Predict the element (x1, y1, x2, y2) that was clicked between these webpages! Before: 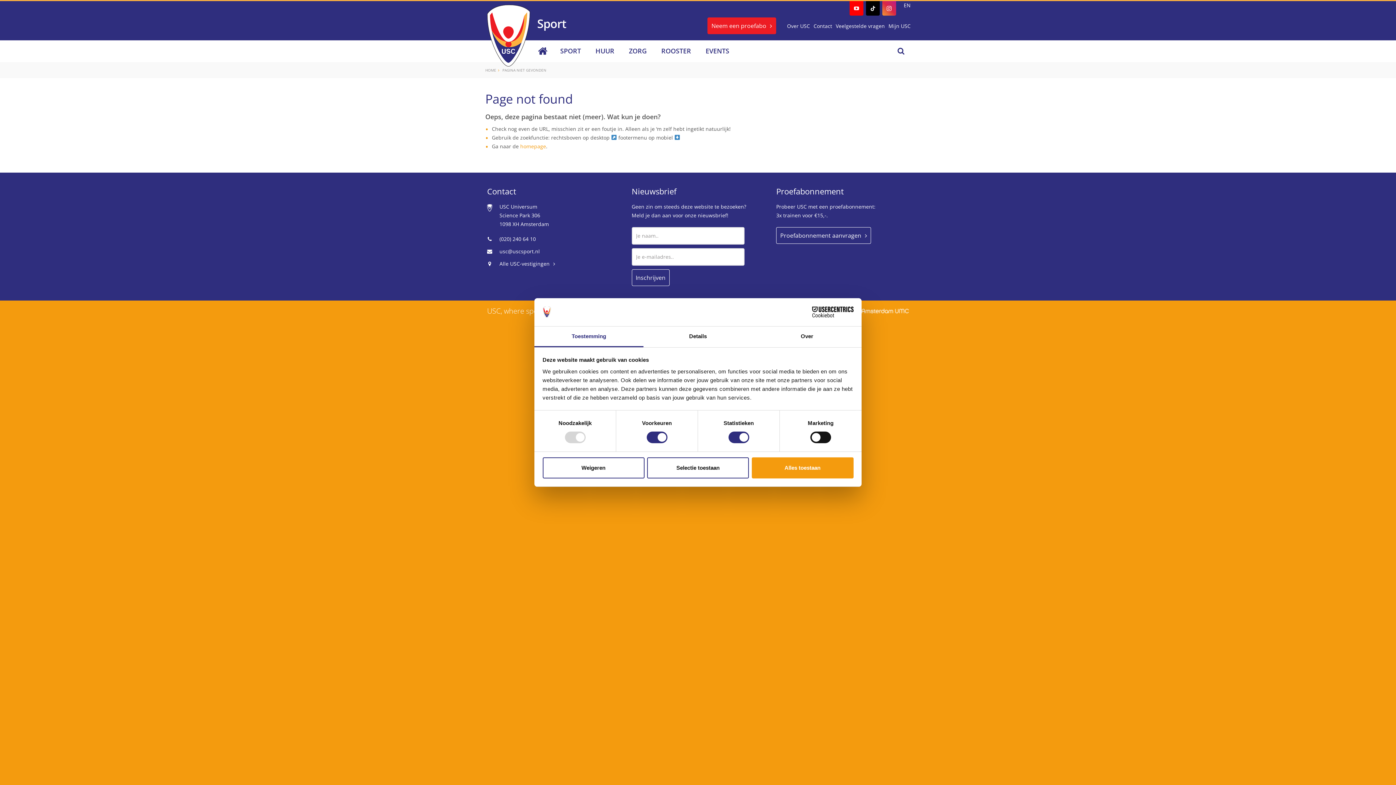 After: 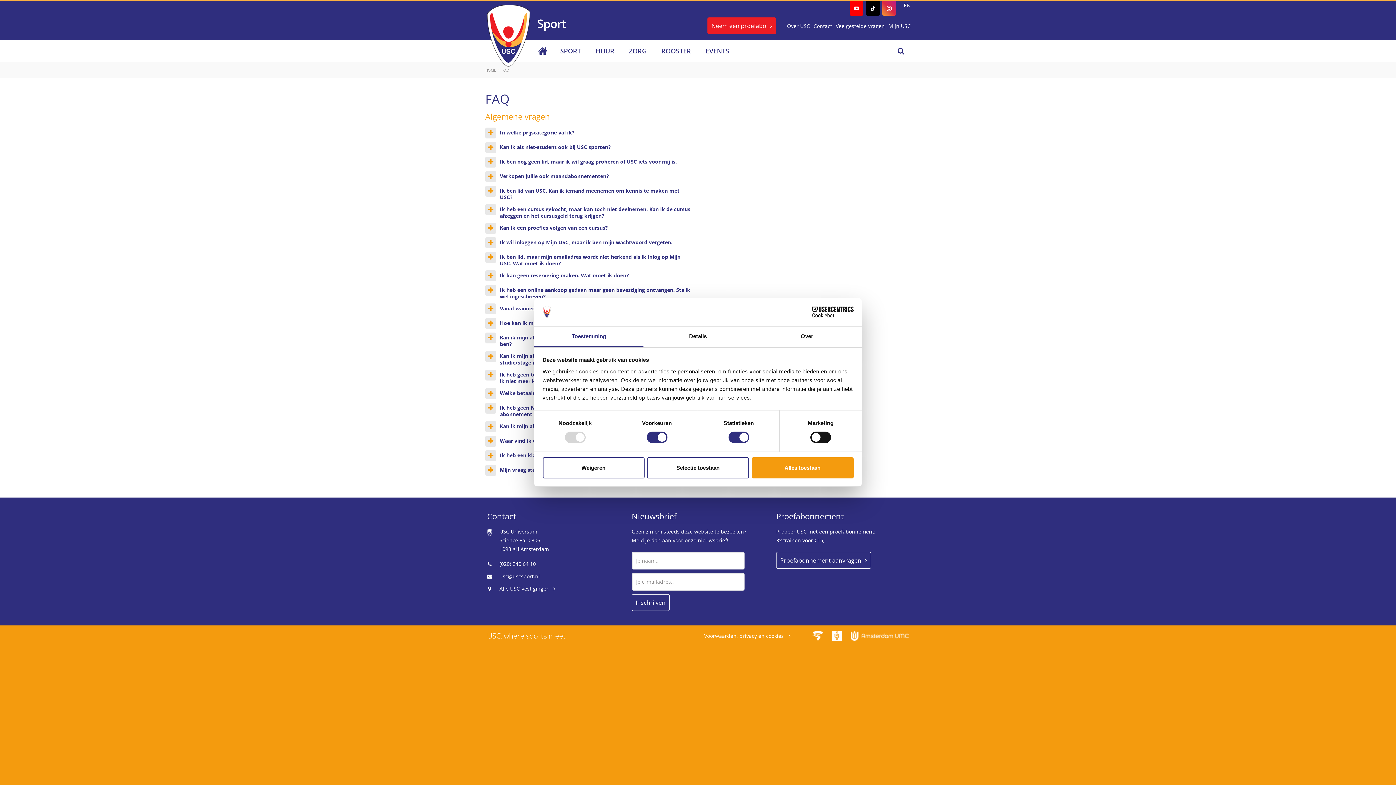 Action: label: Veelgestelde vragen bbox: (836, 22, 885, 29)